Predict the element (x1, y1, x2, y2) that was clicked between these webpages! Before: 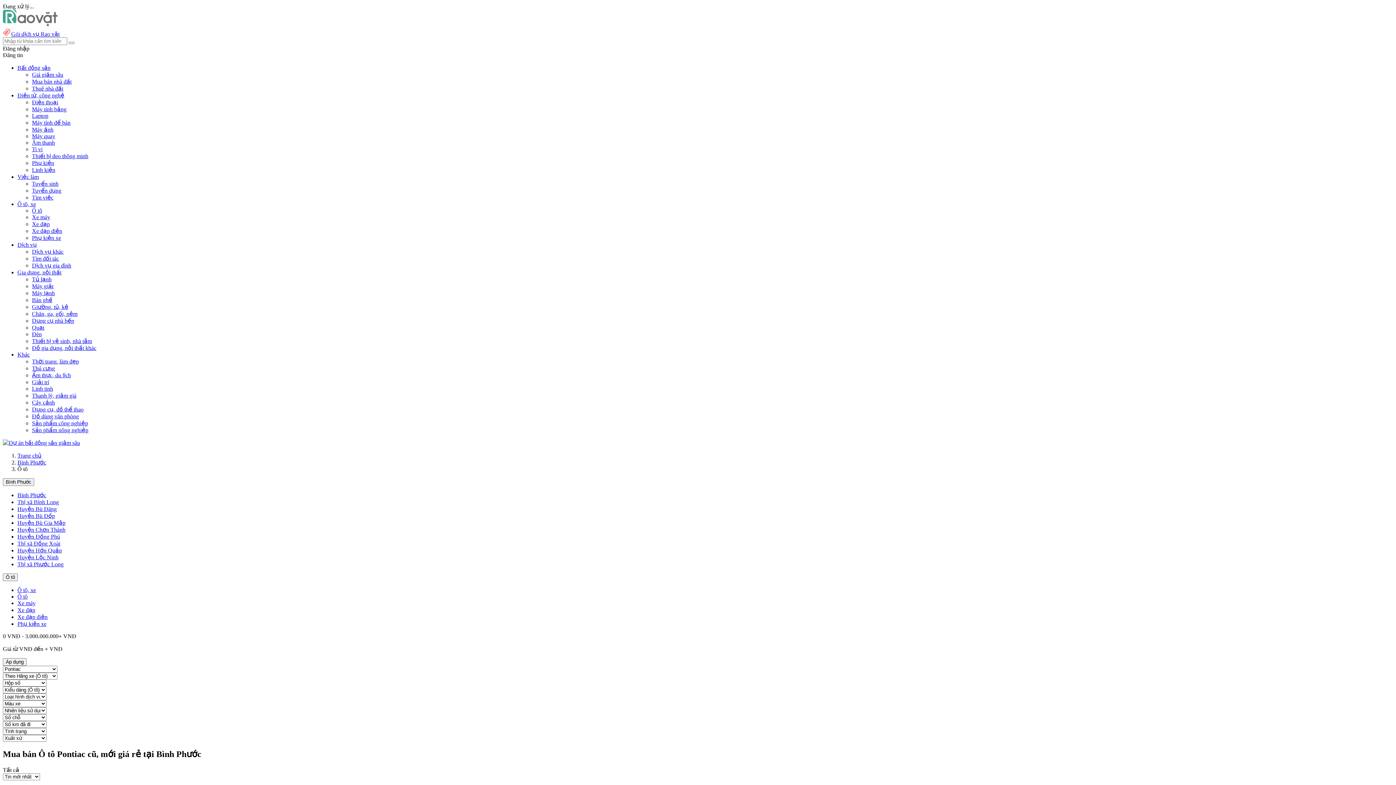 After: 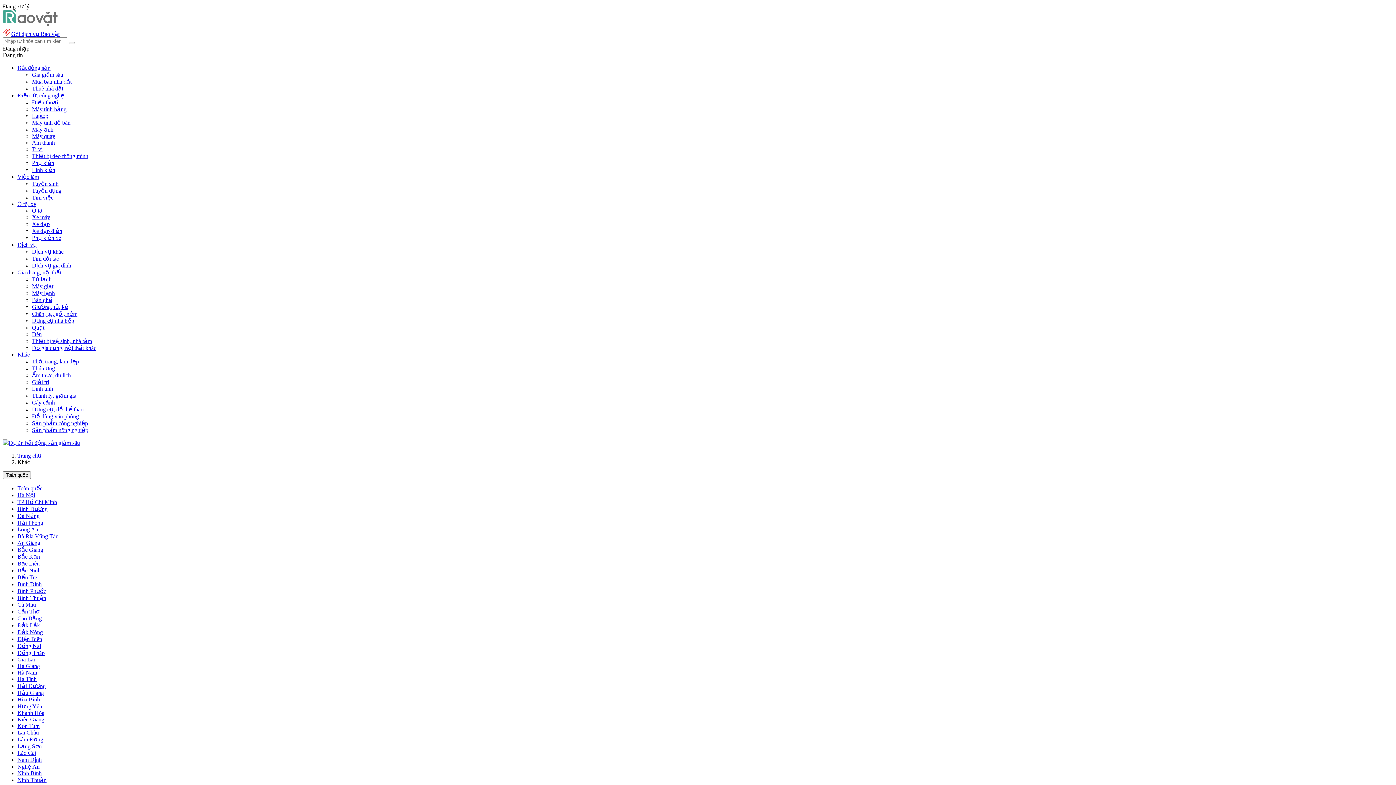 Action: bbox: (17, 351, 29, 357) label: Khác